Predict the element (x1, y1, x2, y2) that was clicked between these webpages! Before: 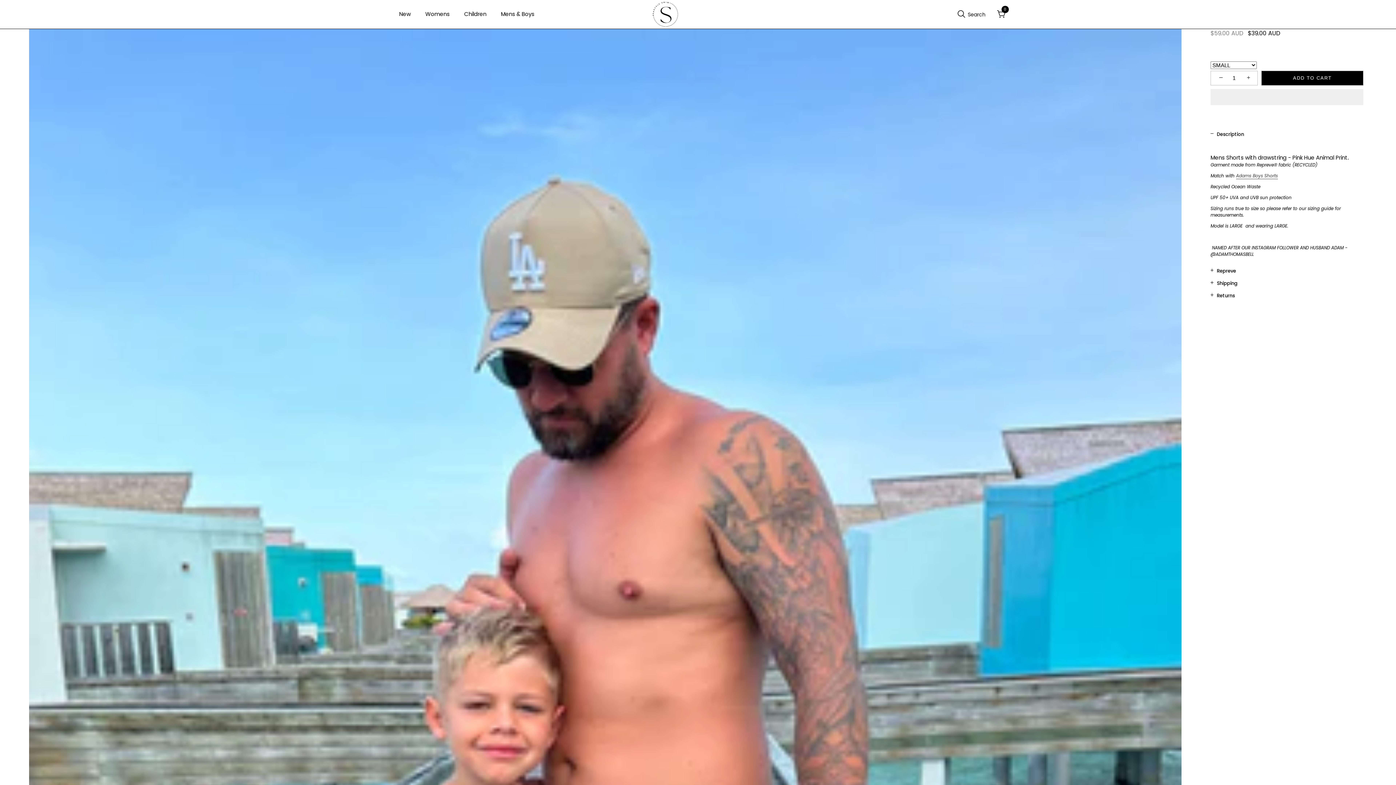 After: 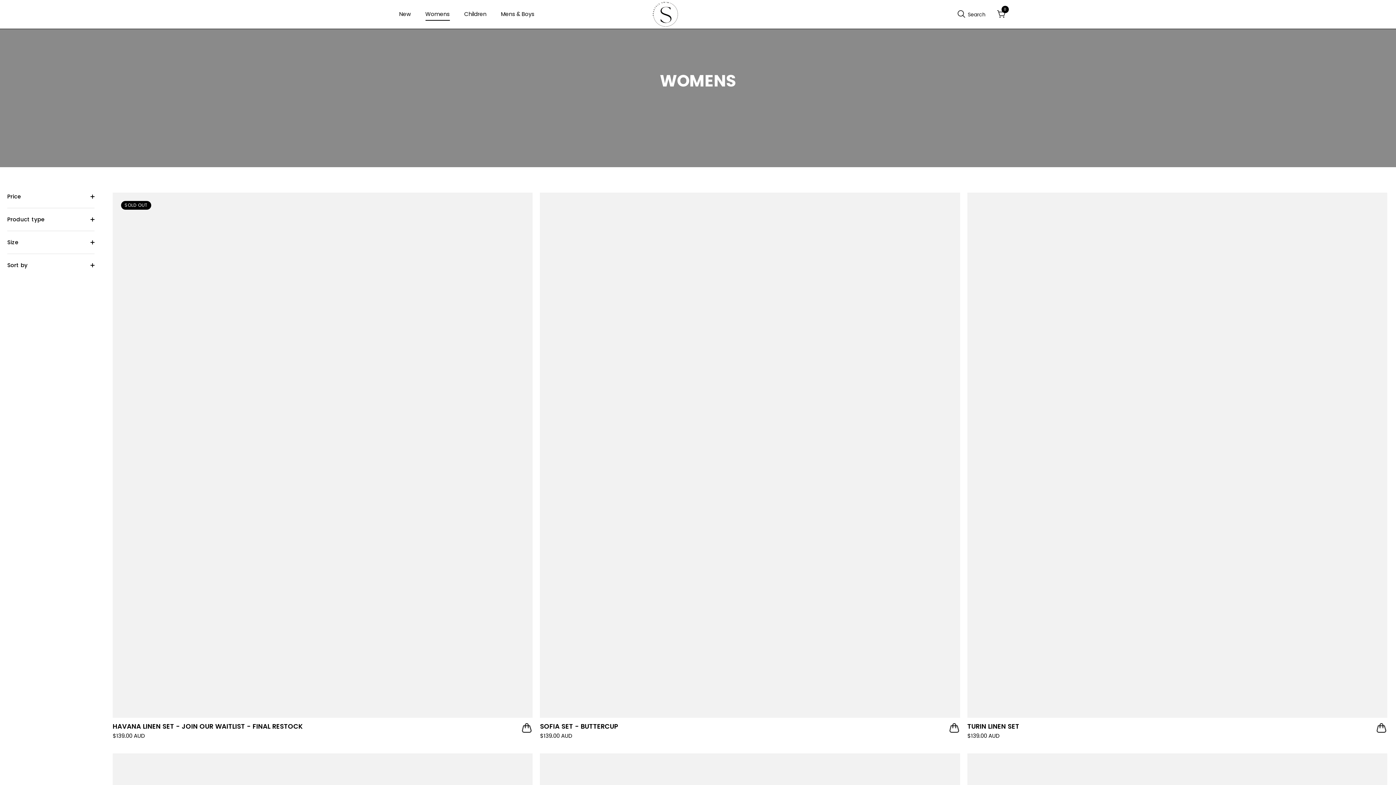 Action: label: Womens bbox: (418, 7, 456, 20)